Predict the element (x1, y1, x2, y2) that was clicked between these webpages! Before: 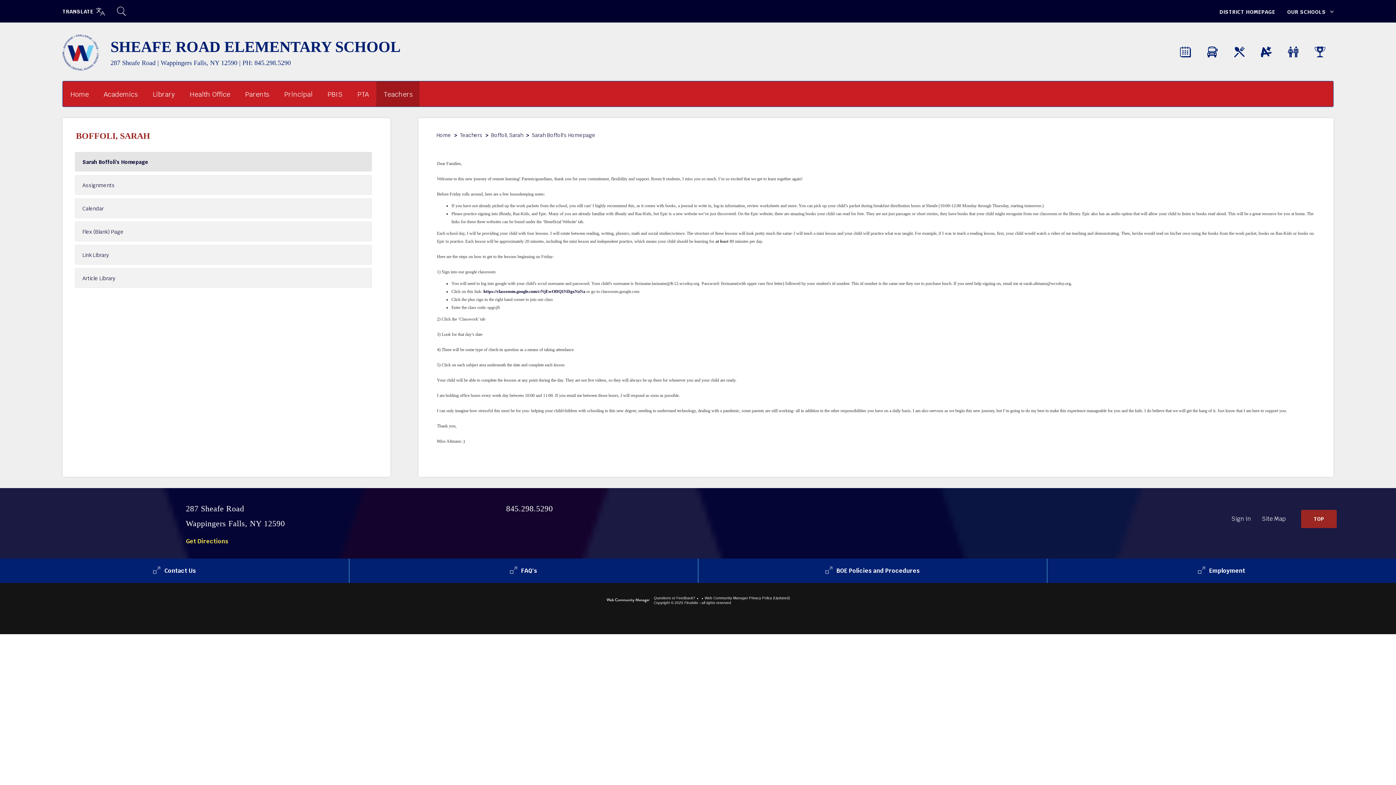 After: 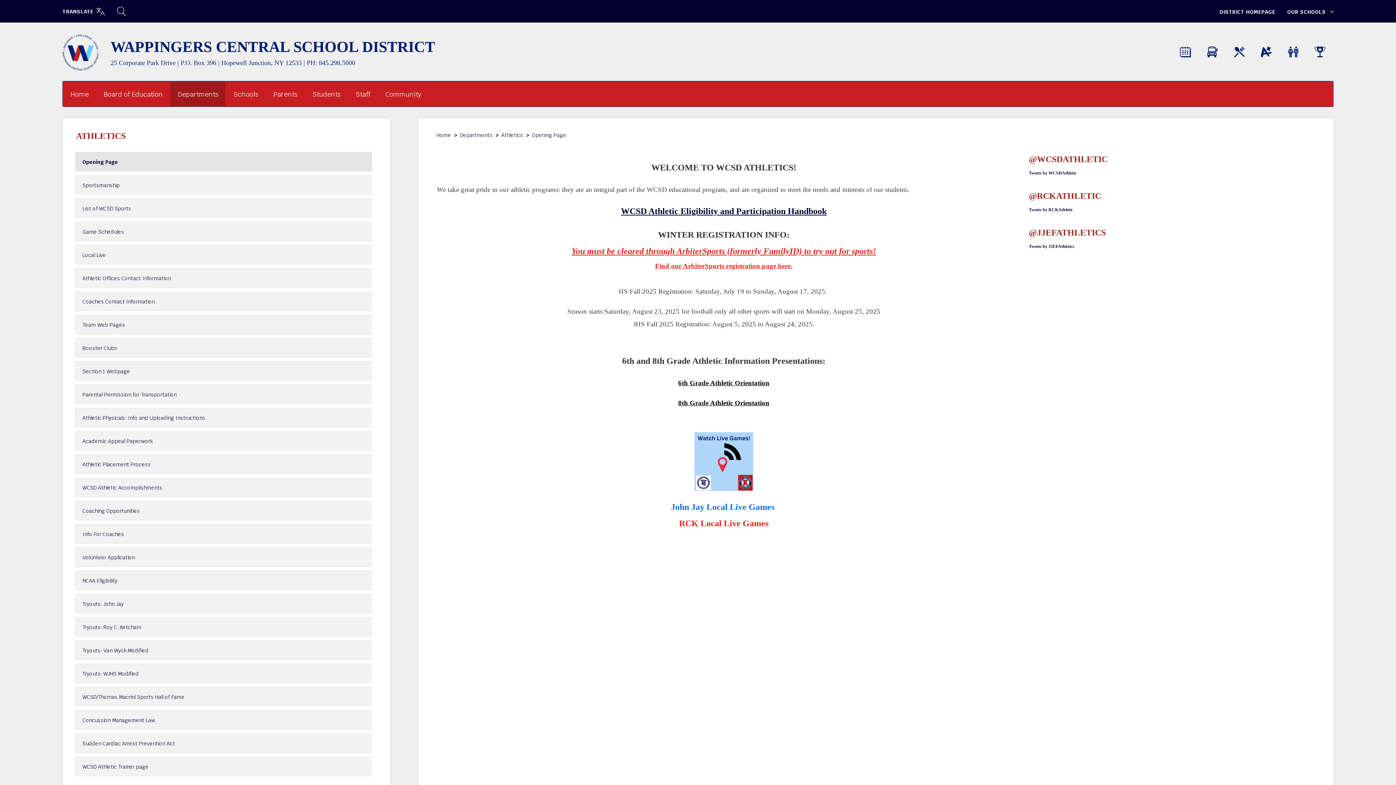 Action: label: ATHLETICS bbox: (1306, 38, 1333, 66)